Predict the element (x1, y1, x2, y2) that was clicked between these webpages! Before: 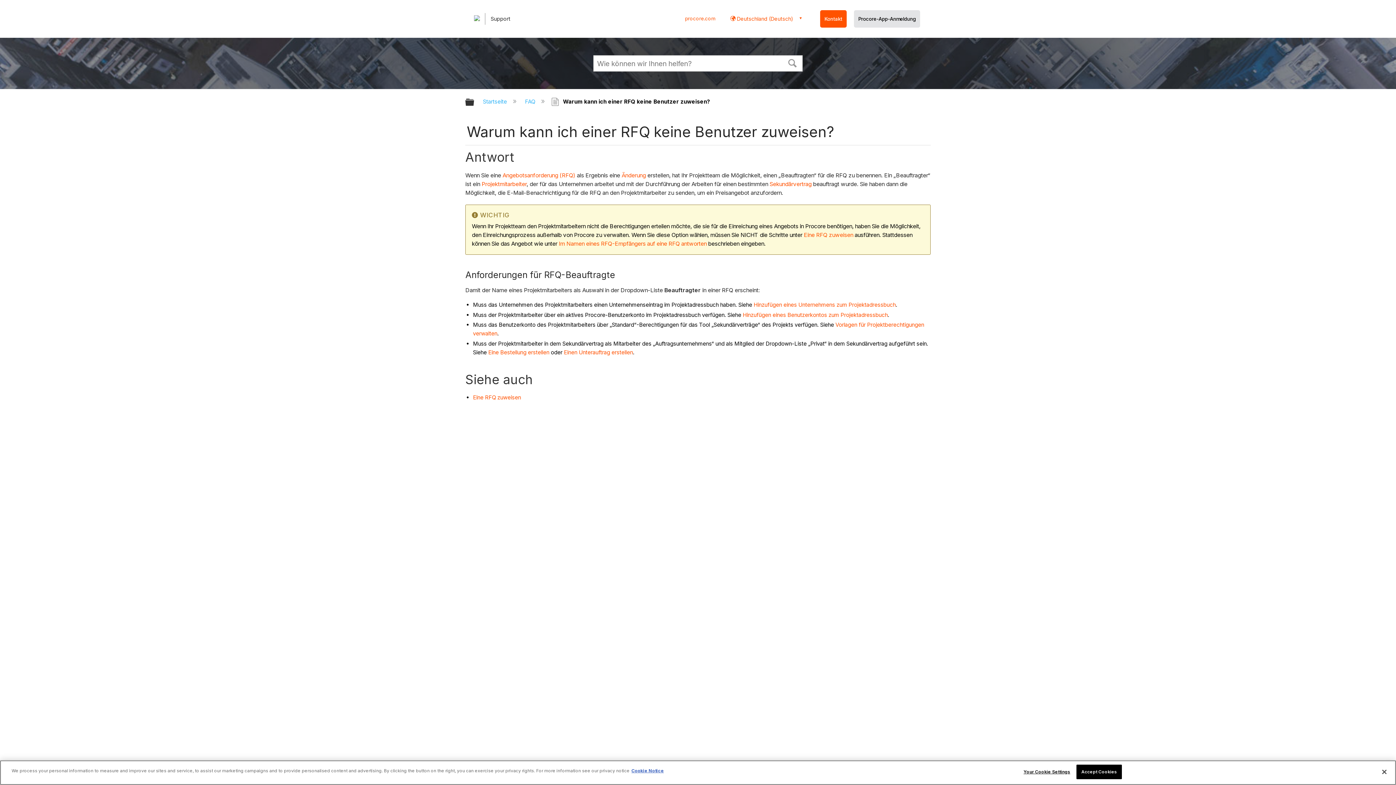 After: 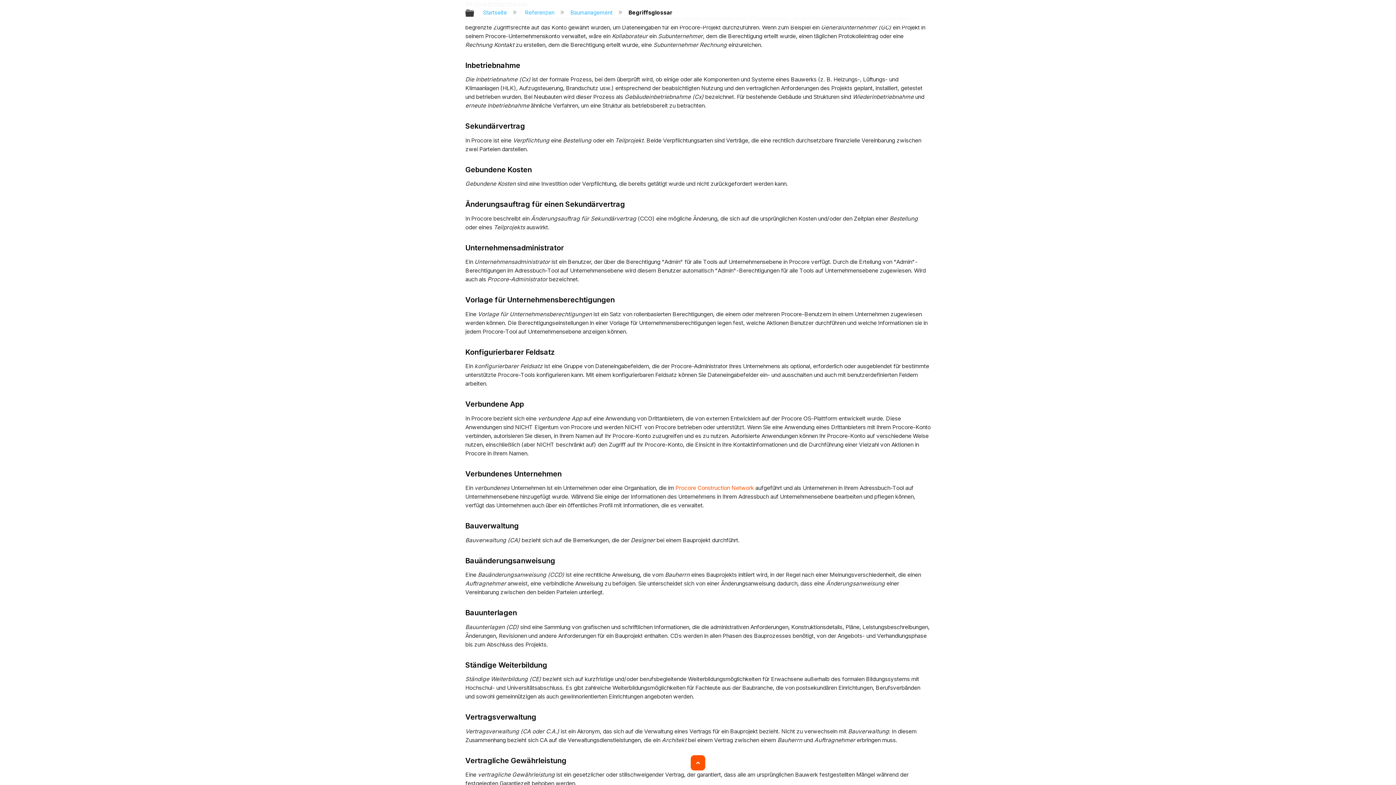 Action: label: Projektmitarbeiter bbox: (481, 180, 526, 187)